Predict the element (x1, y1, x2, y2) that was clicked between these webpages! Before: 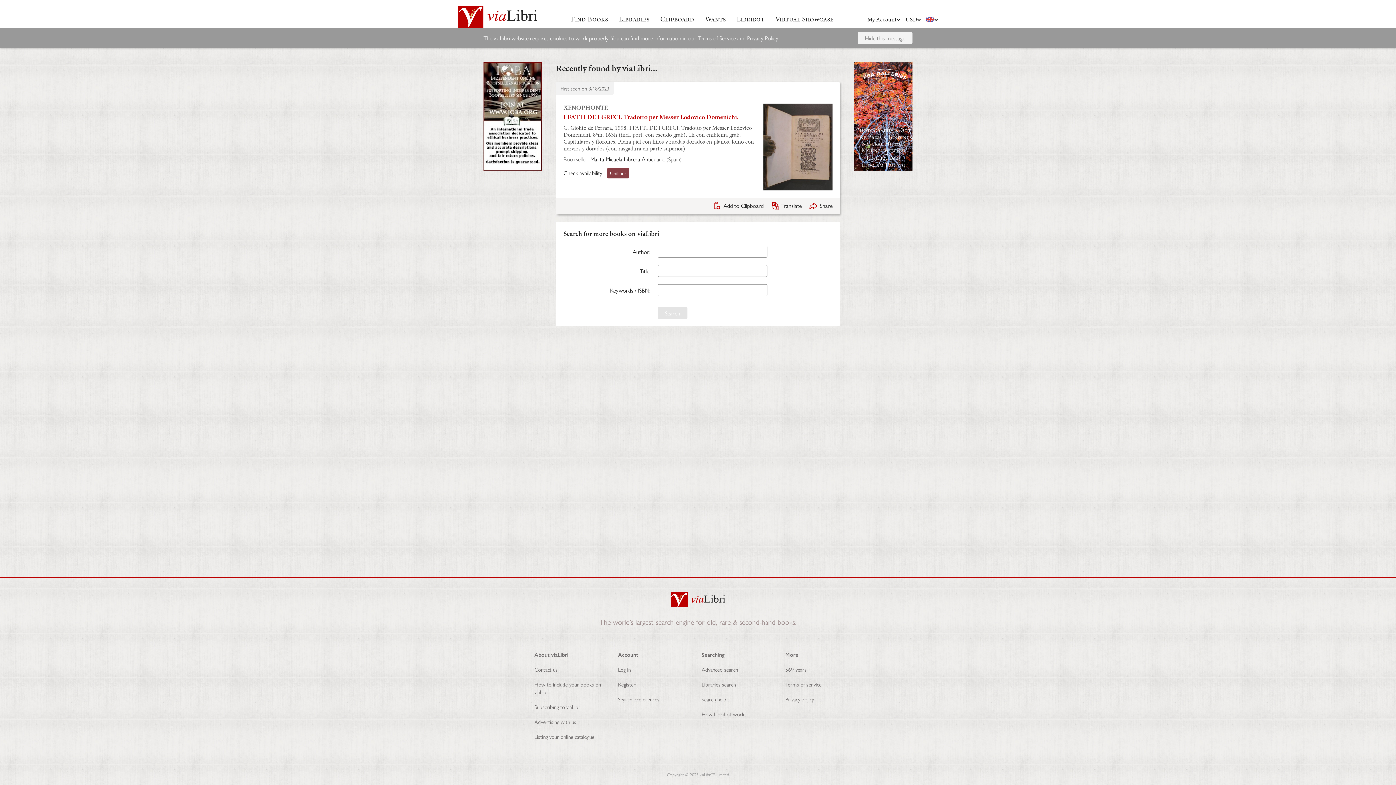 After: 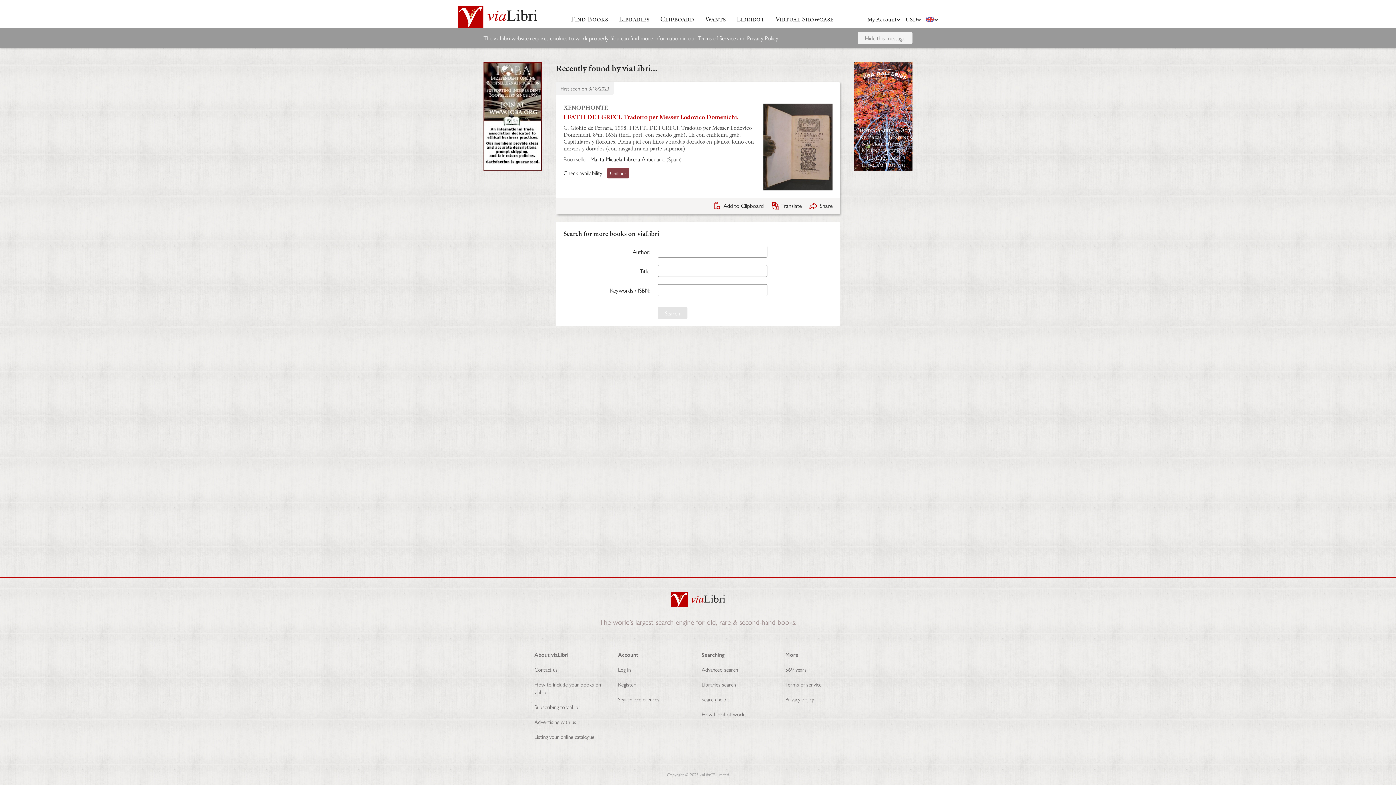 Action: bbox: (698, 33, 736, 42) label: Terms of Service